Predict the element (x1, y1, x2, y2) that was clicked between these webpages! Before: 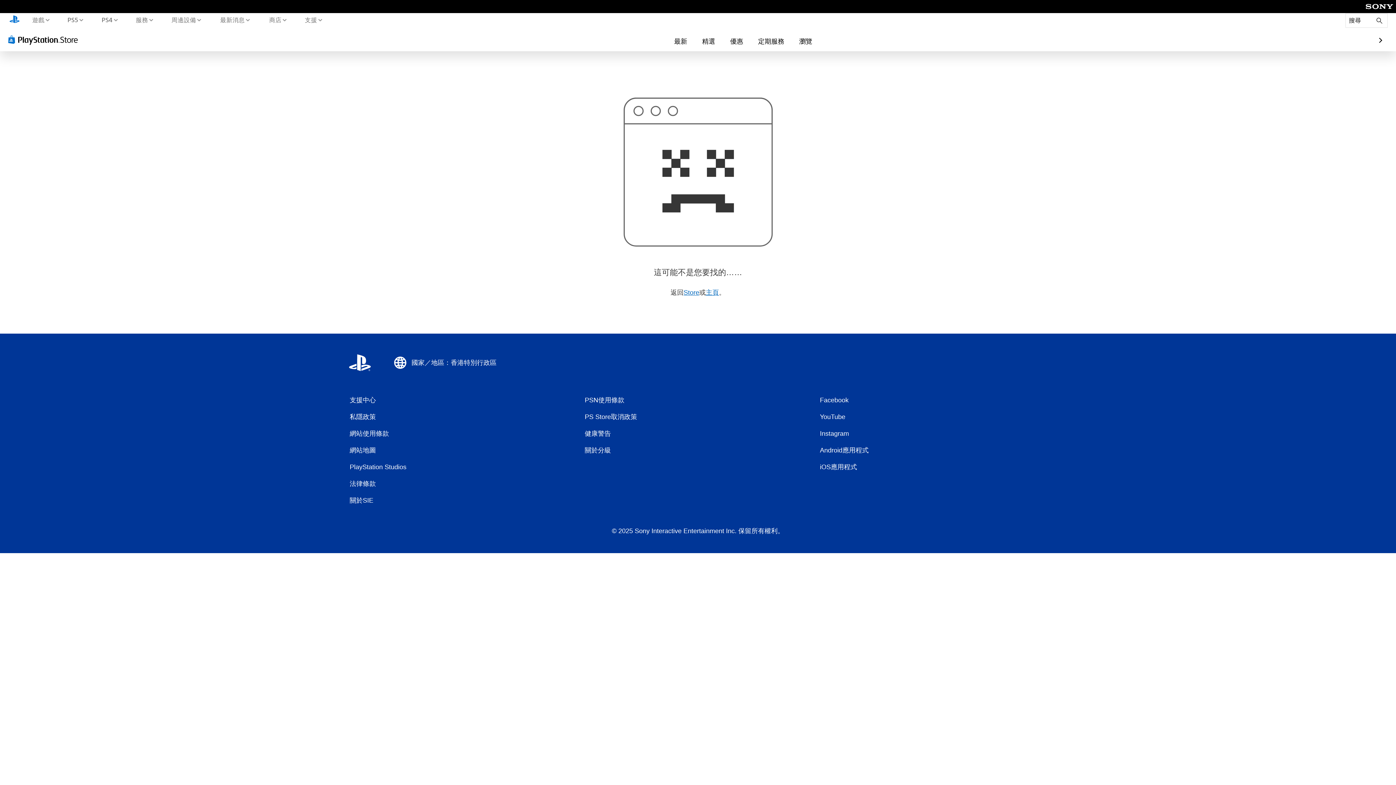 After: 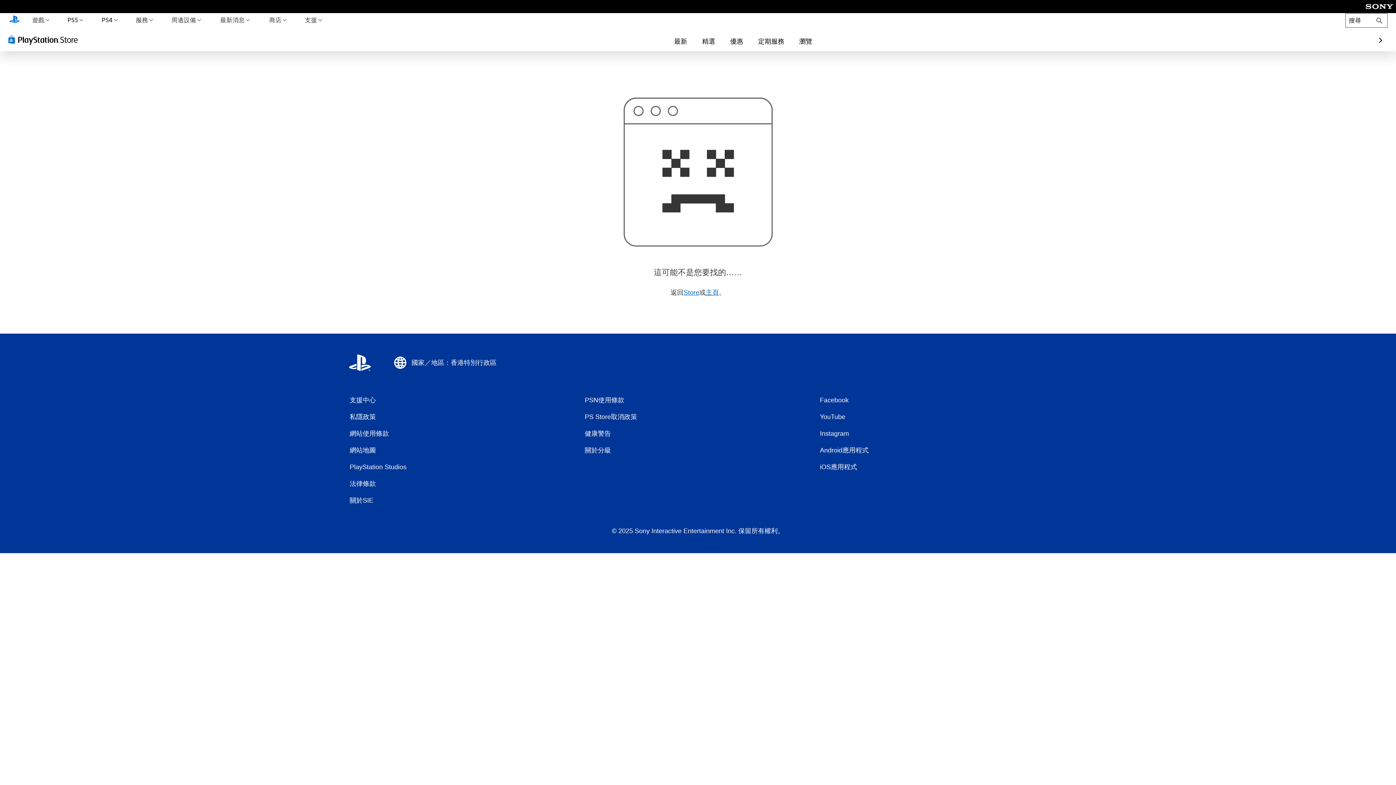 Action: label: 搜尋 bbox: (1345, 13, 1387, 27)